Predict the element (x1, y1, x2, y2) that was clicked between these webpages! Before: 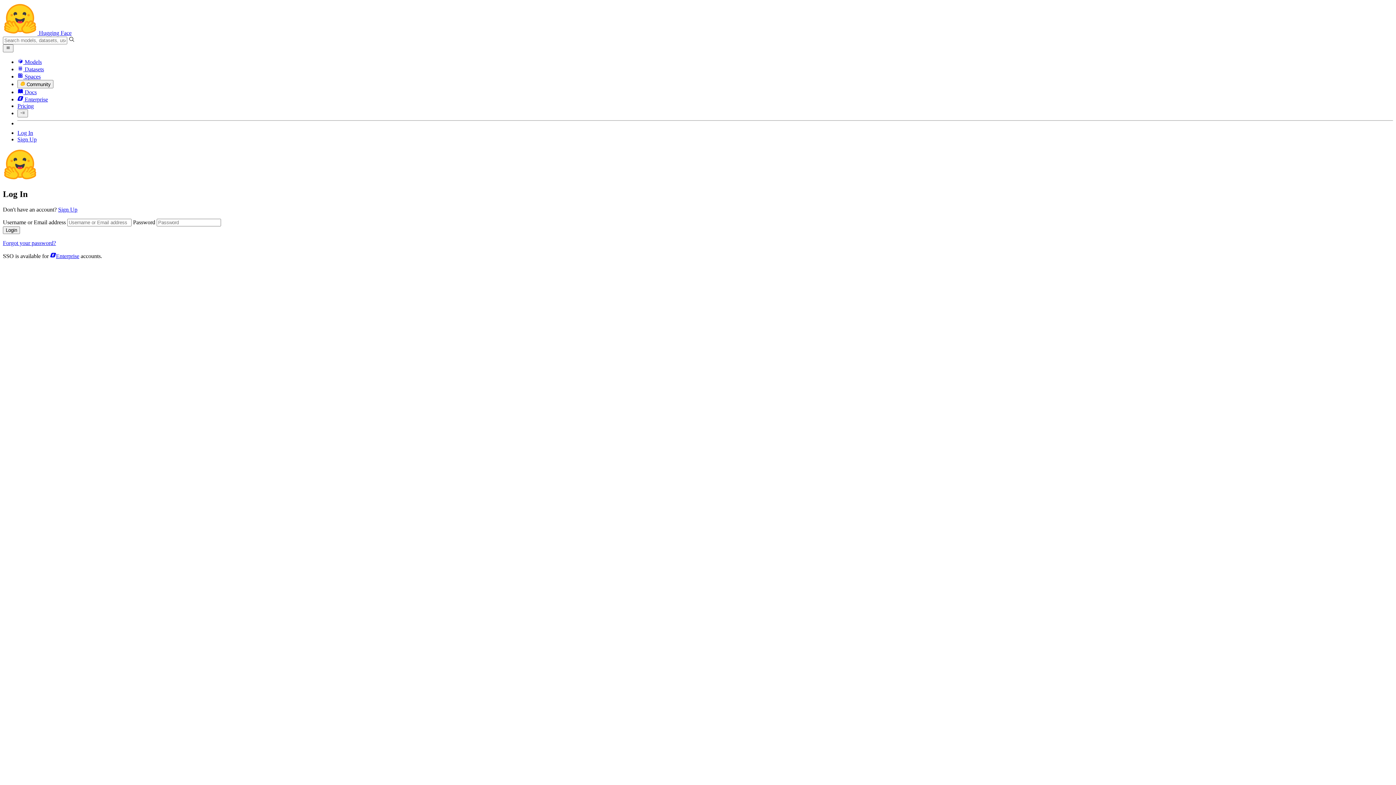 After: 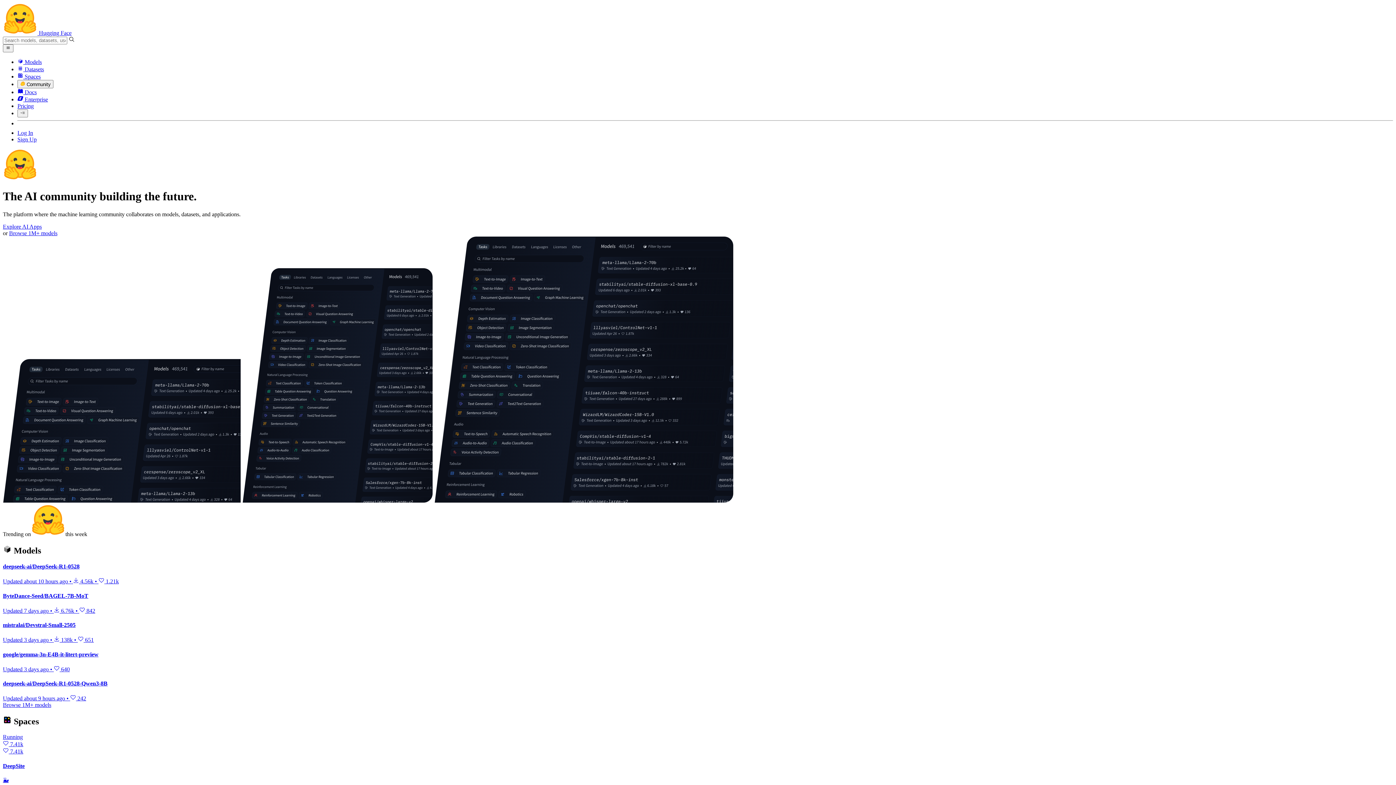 Action: label:  Hugging Face bbox: (2, 29, 71, 36)